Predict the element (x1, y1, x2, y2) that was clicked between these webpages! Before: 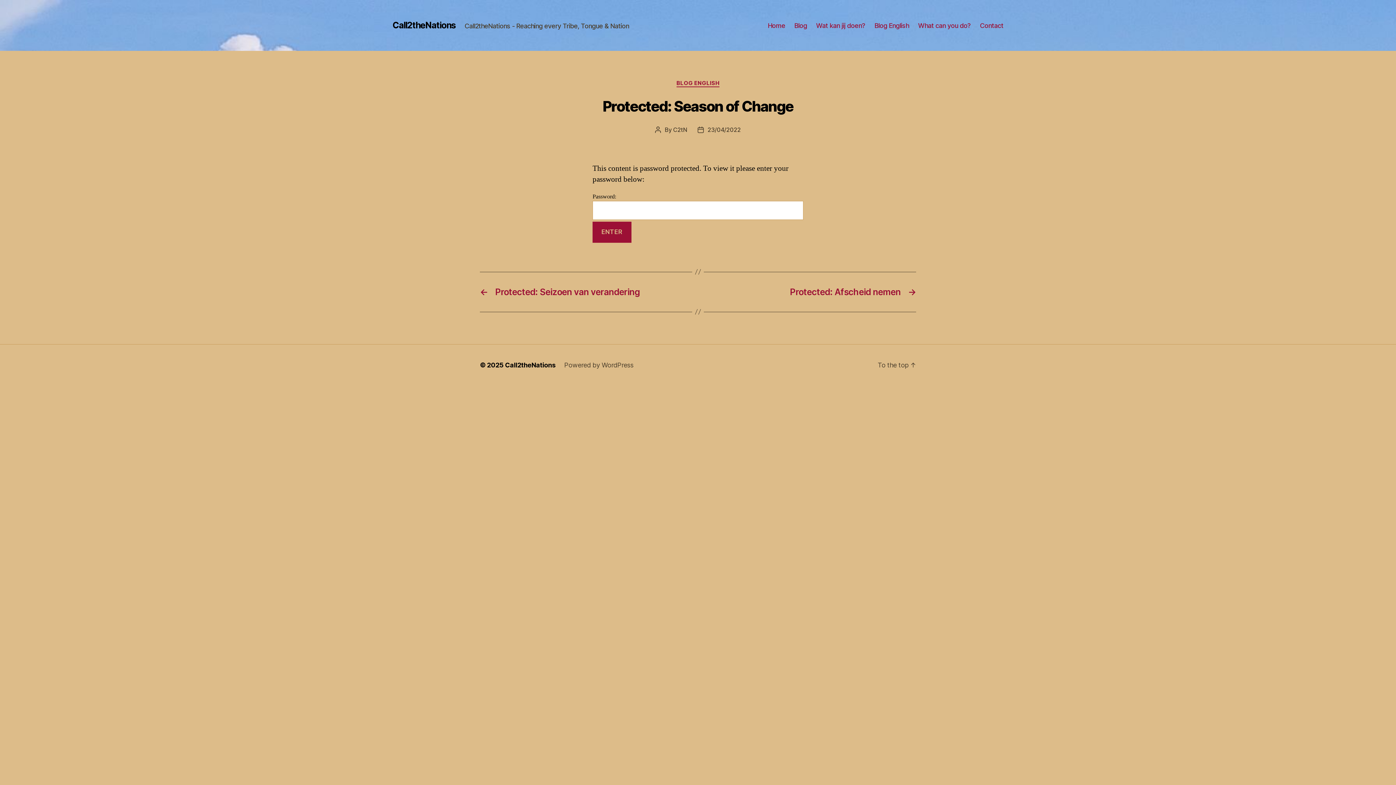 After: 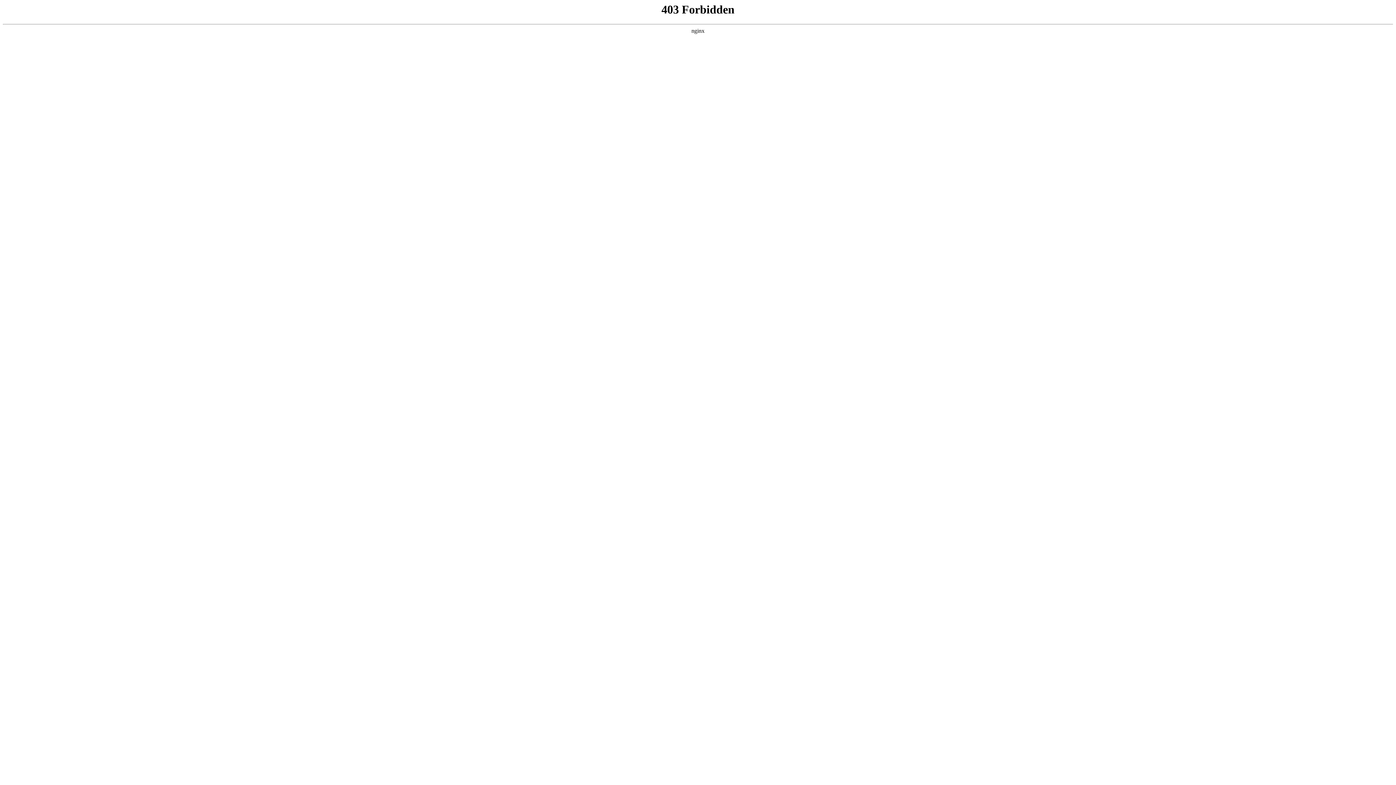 Action: label: Powered by WordPress bbox: (564, 361, 633, 369)